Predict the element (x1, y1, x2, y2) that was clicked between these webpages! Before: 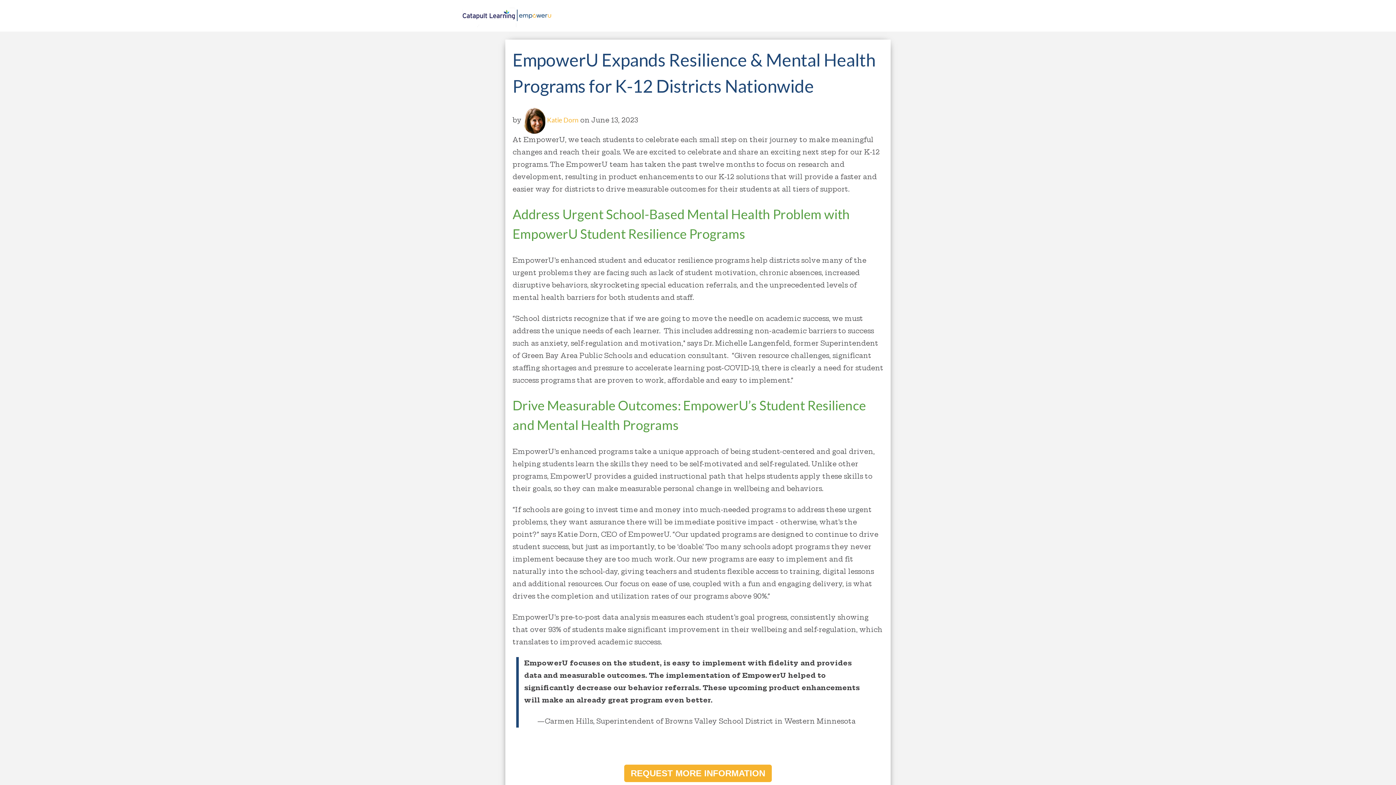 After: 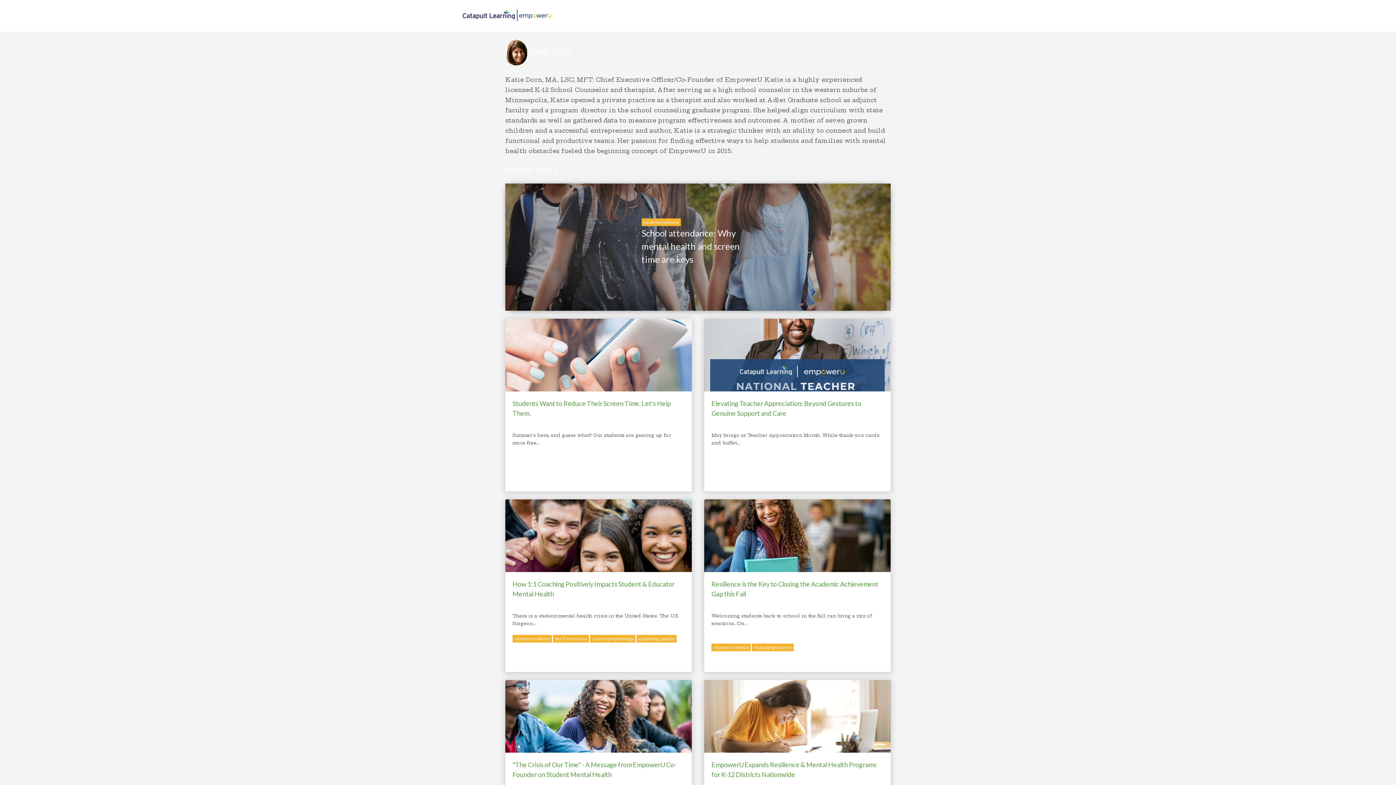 Action: label: Katie Dorn bbox: (547, 115, 578, 123)